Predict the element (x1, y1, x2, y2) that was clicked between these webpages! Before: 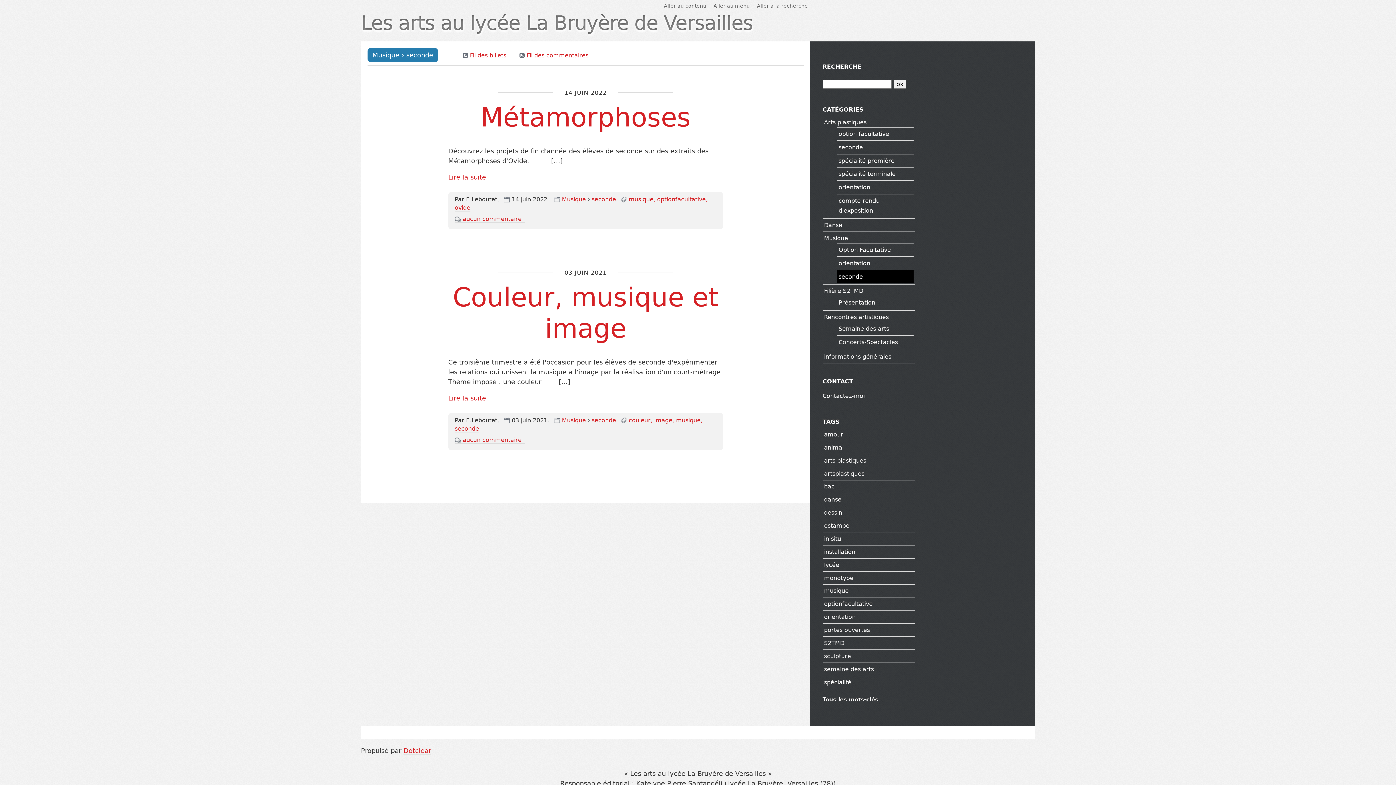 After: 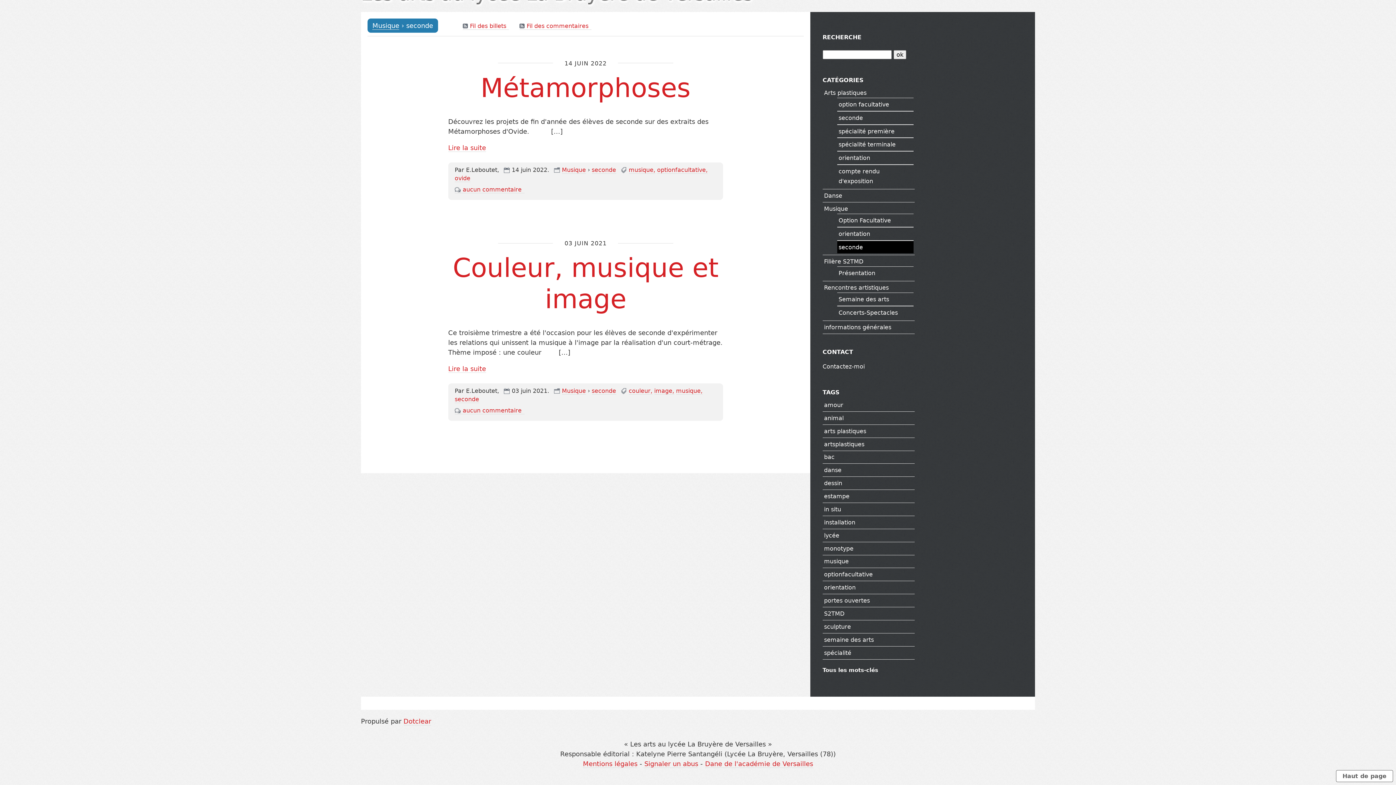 Action: label: Aller à la recherche bbox: (757, 2, 808, 8)